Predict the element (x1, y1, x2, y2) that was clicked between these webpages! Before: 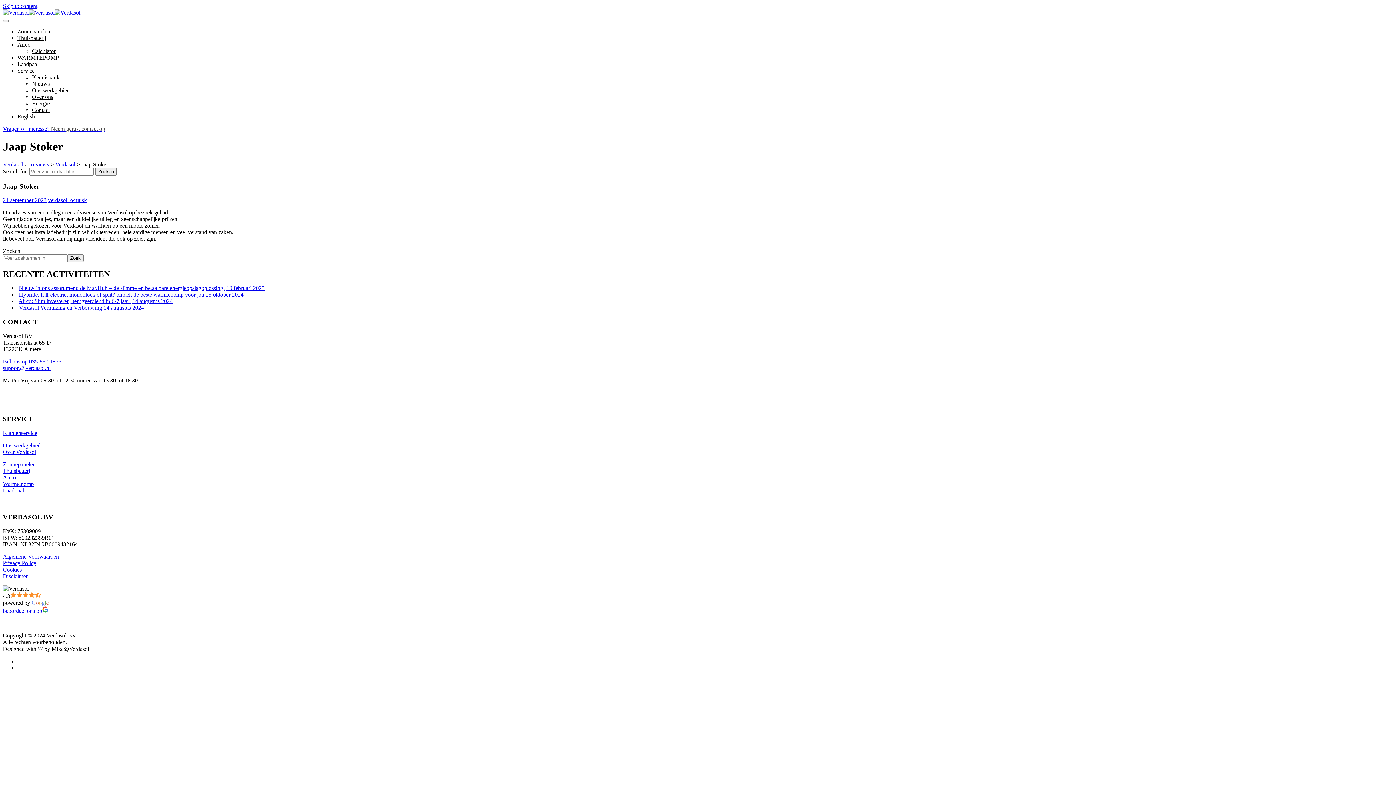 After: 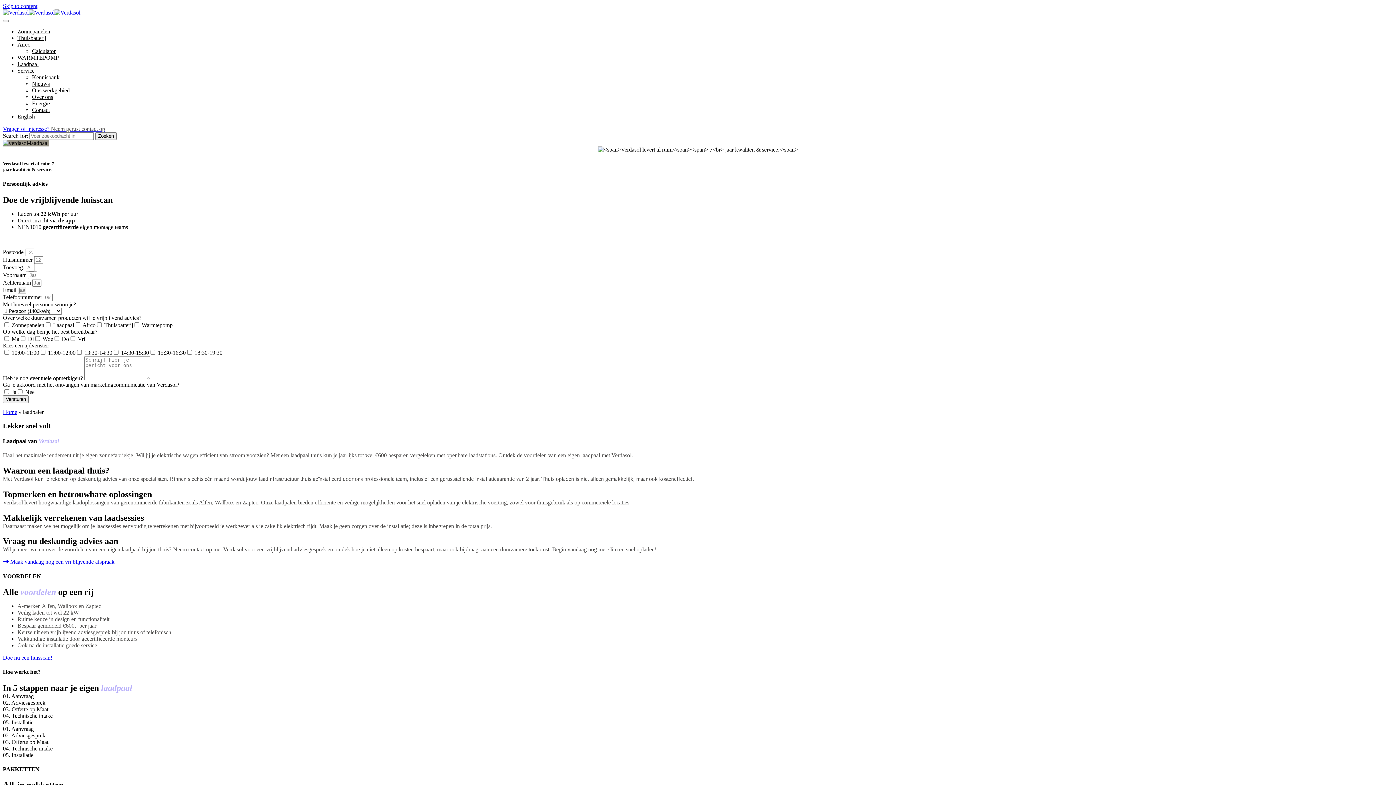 Action: label: Laadpaal bbox: (2, 487, 24, 493)